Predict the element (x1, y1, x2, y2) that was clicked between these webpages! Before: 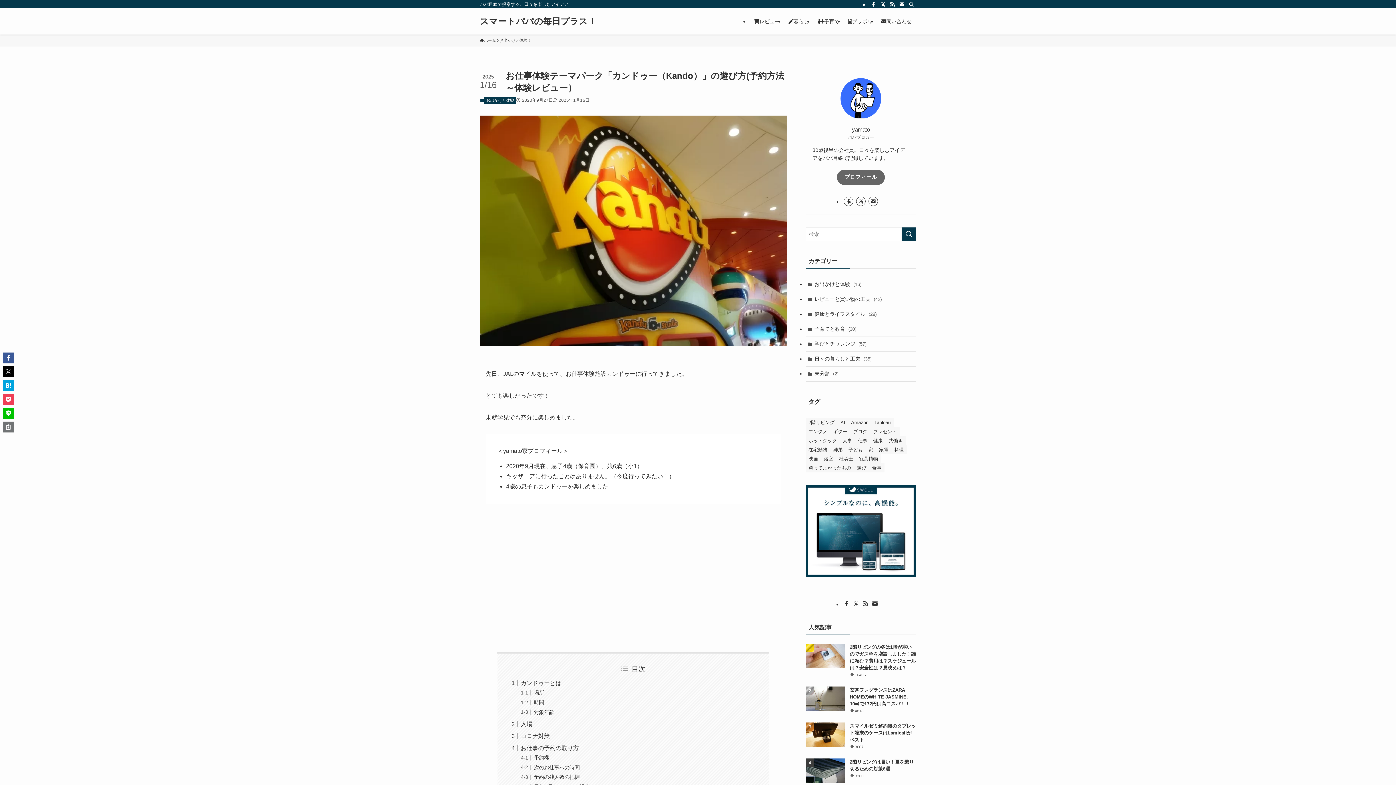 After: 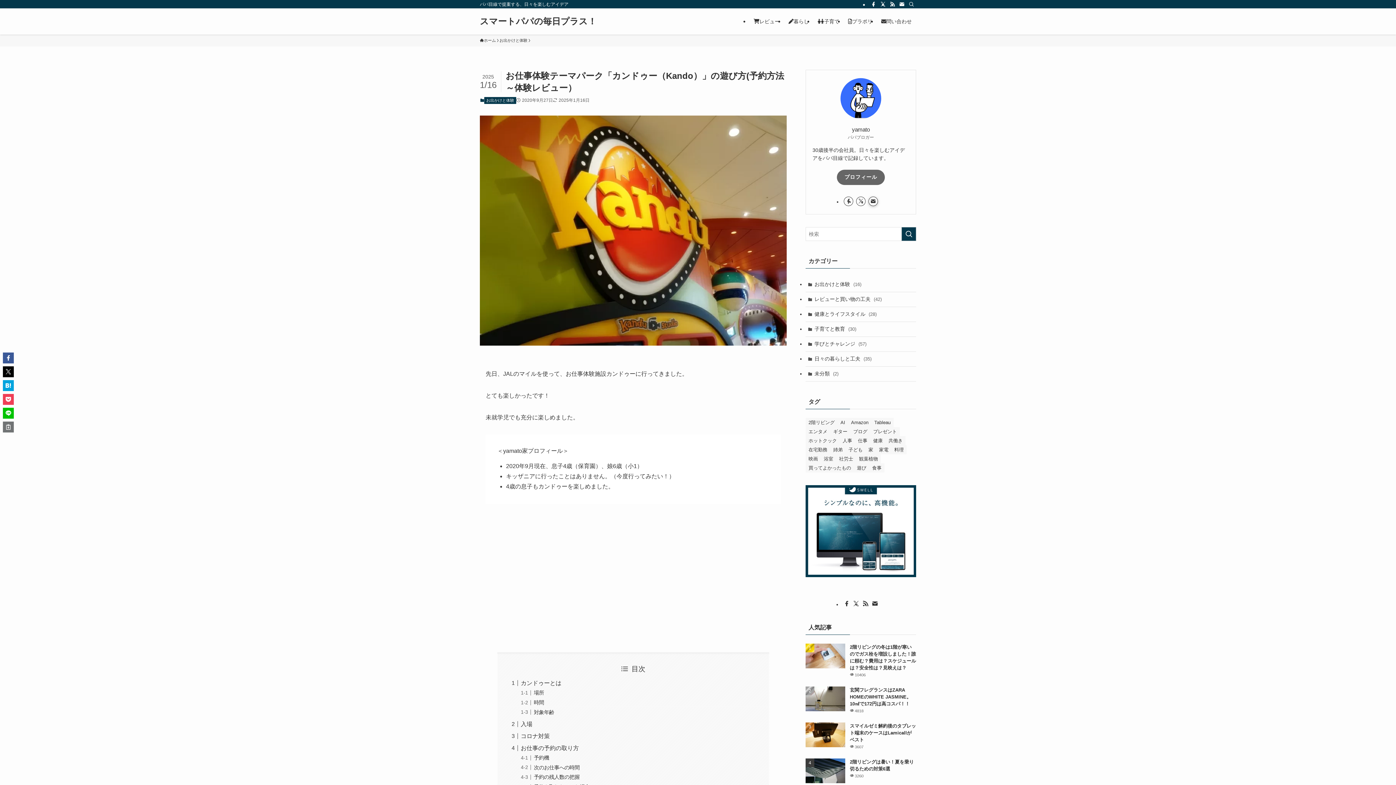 Action: label: contact bbox: (868, 196, 878, 206)